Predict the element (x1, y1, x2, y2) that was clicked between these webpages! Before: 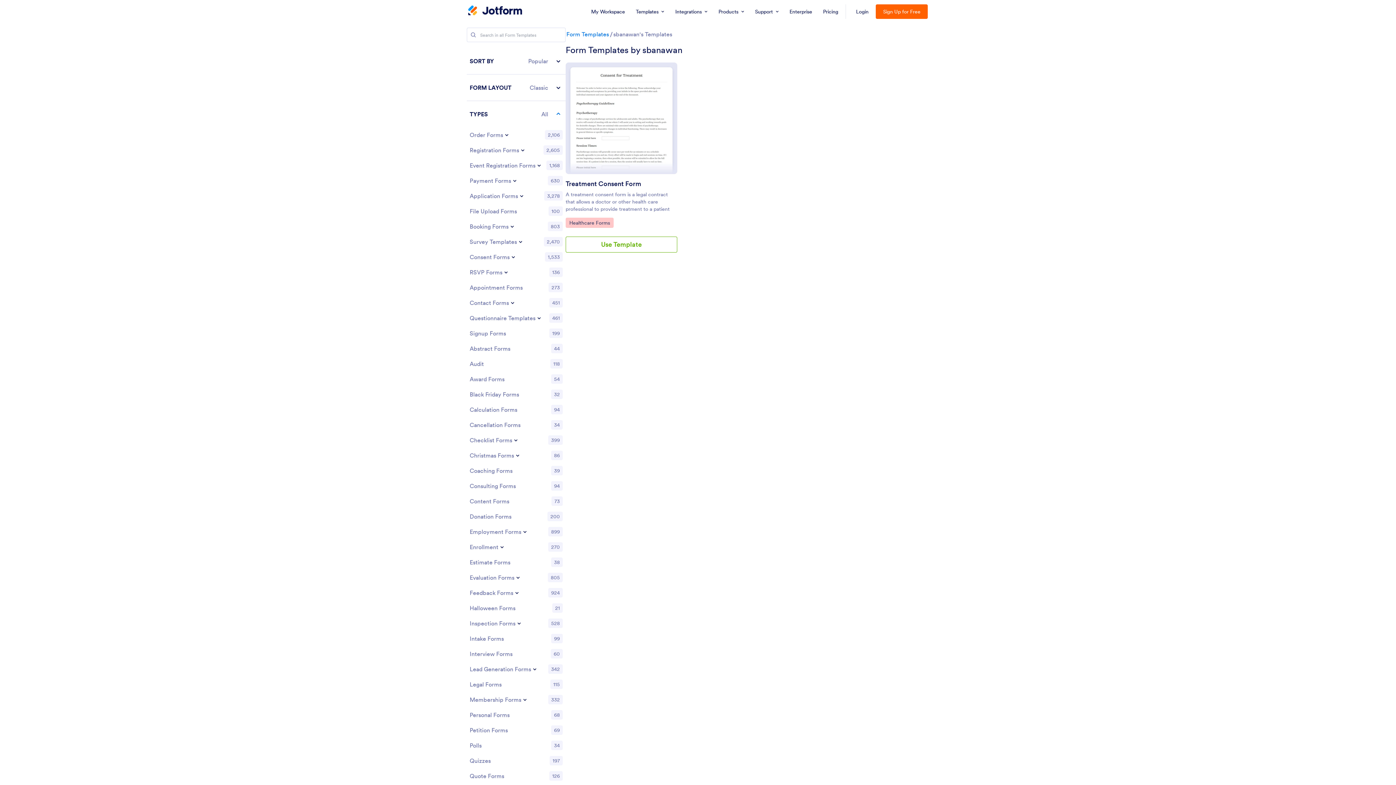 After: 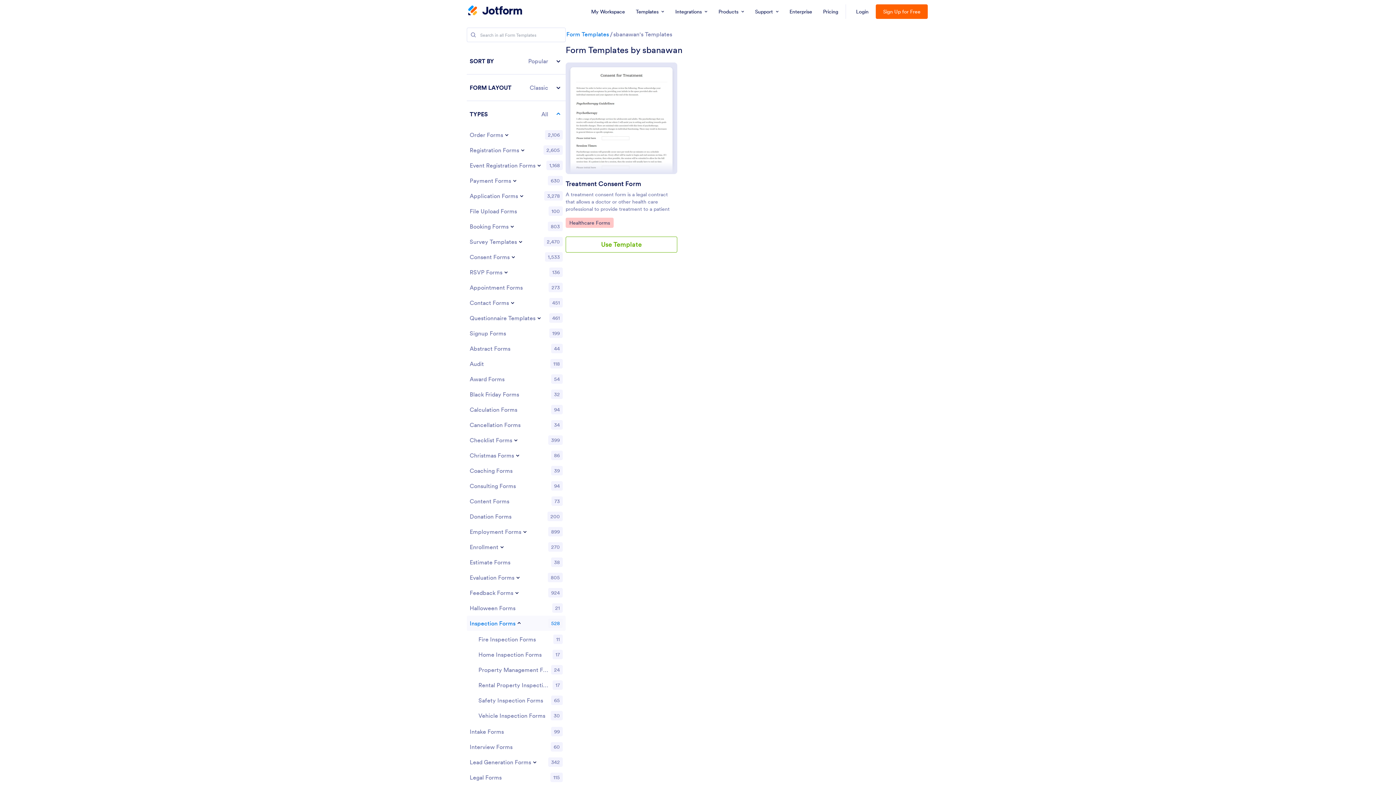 Action: bbox: (466, 616, 565, 631) label: Inspection Forms
528